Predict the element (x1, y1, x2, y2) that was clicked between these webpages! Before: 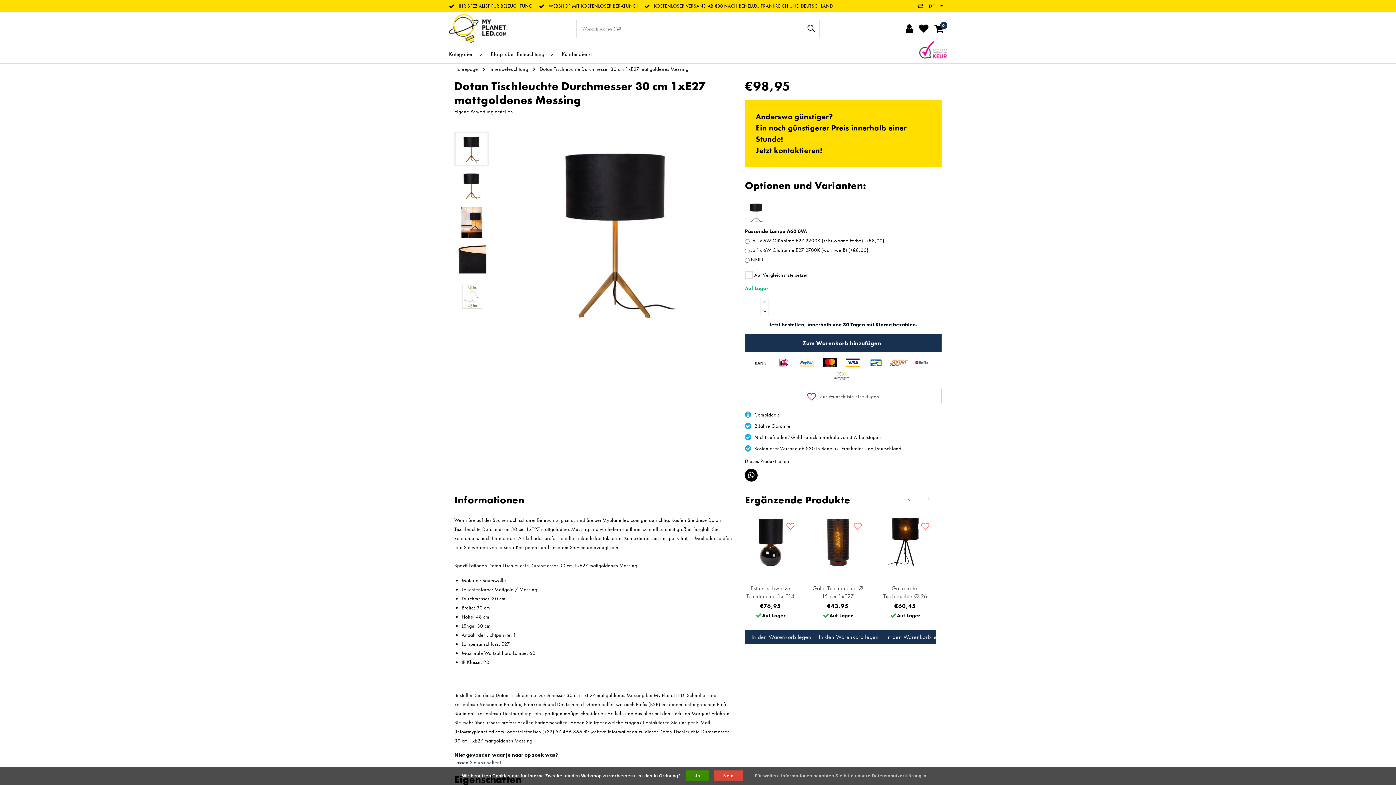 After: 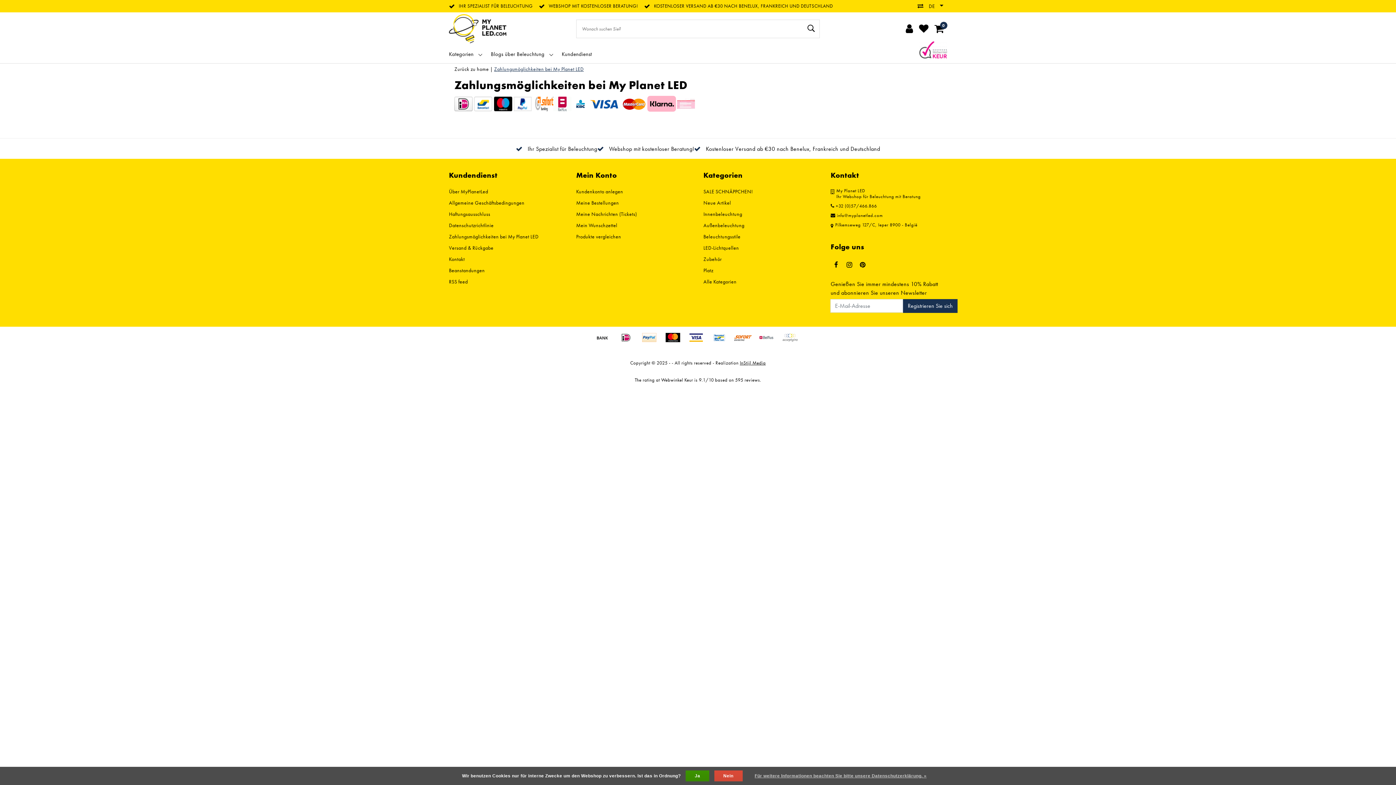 Action: bbox: (797, 363, 821, 369) label:  